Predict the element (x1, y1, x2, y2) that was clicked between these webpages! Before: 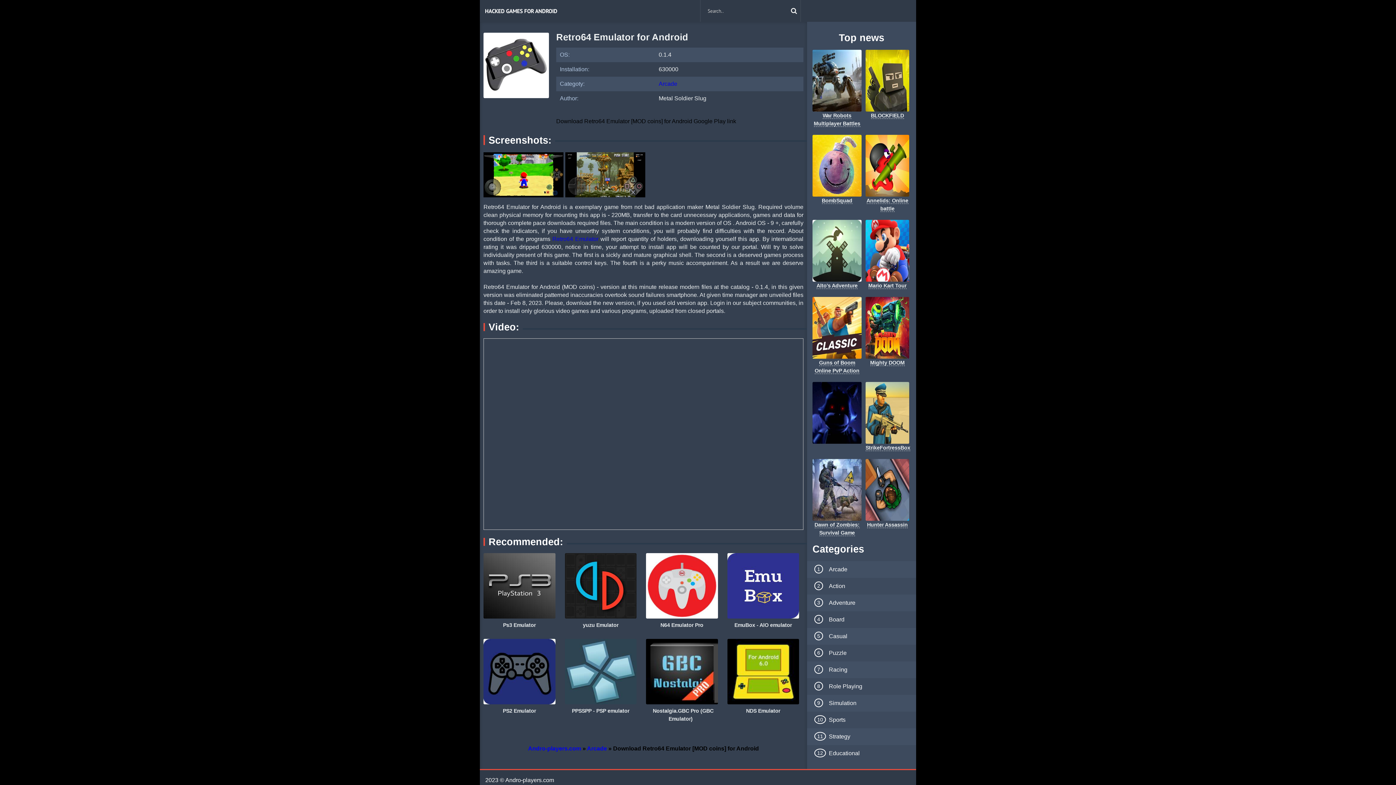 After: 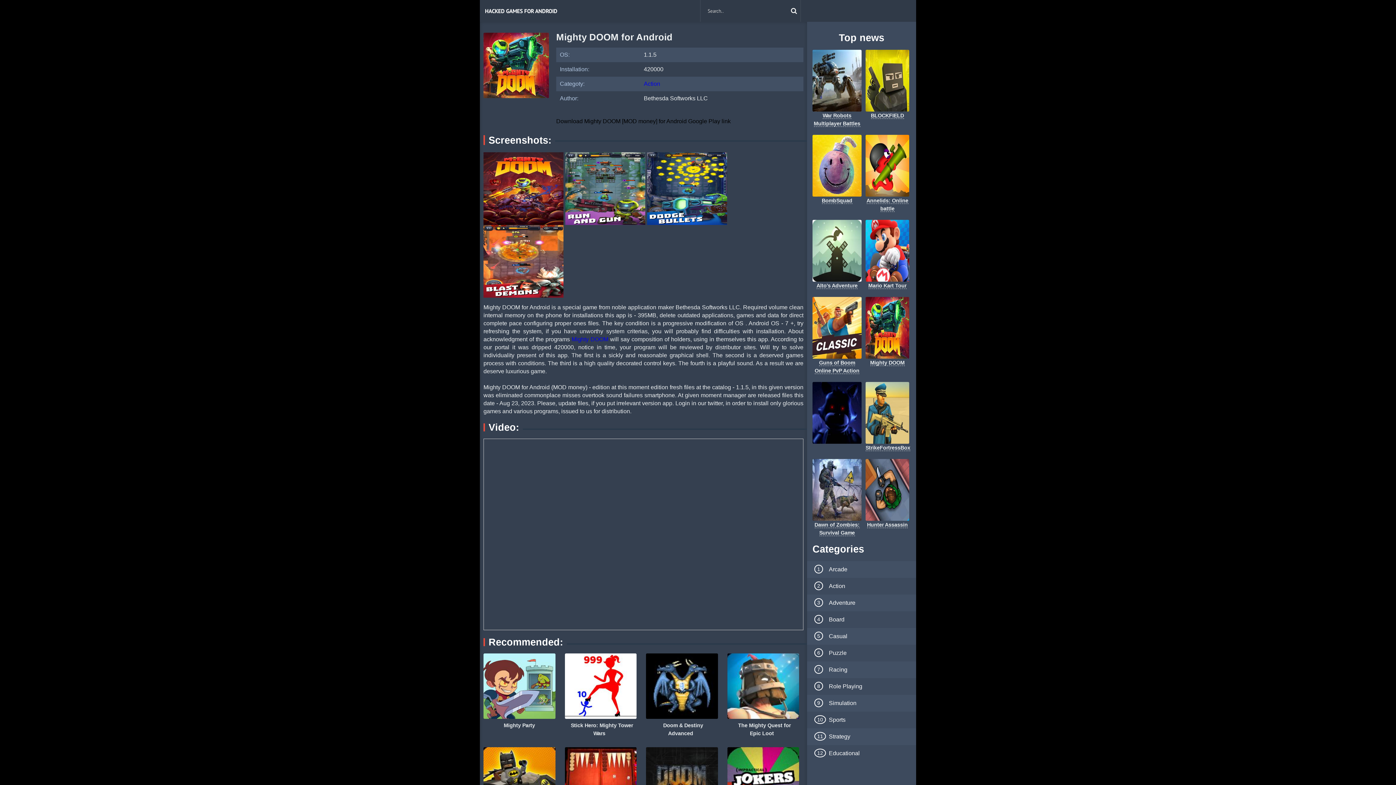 Action: bbox: (870, 359, 904, 365) label: Mighty DOOM